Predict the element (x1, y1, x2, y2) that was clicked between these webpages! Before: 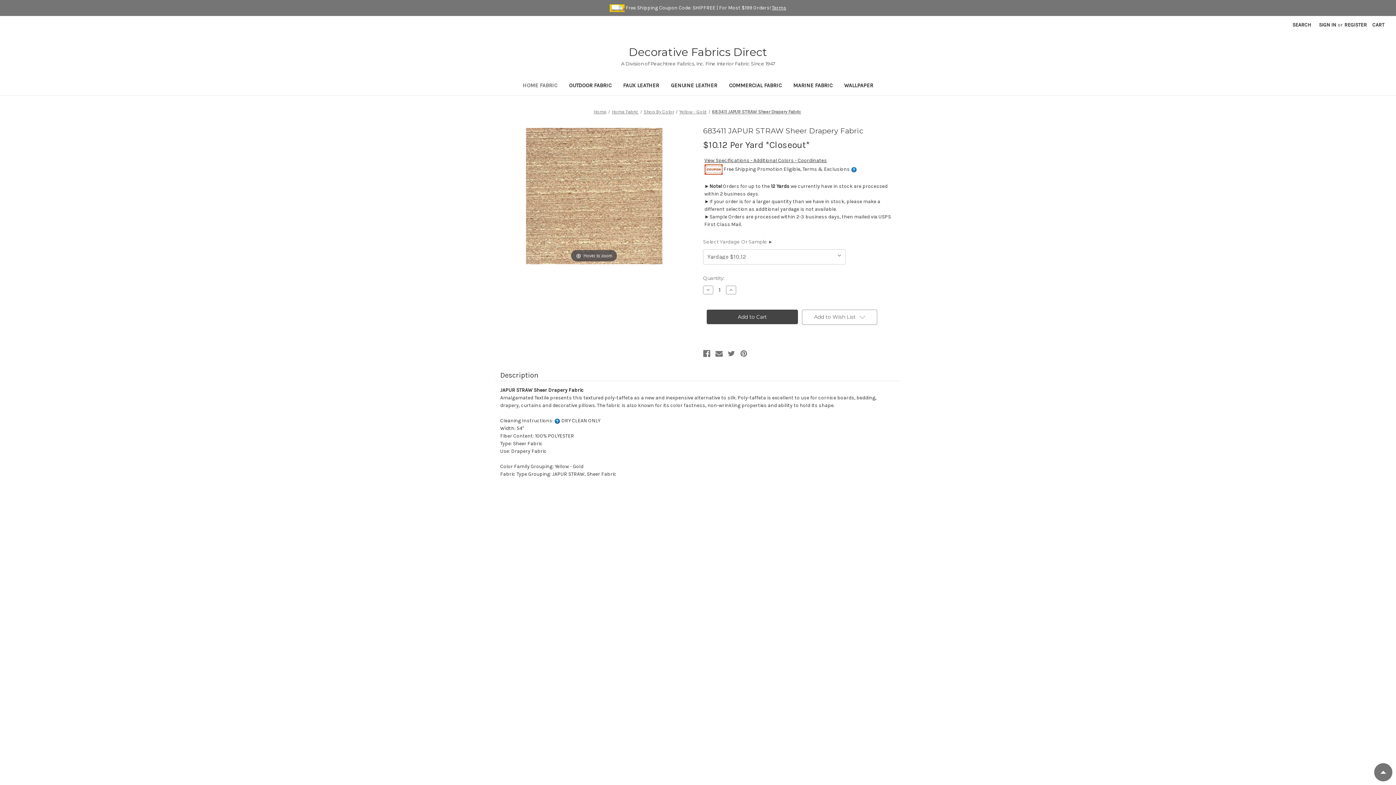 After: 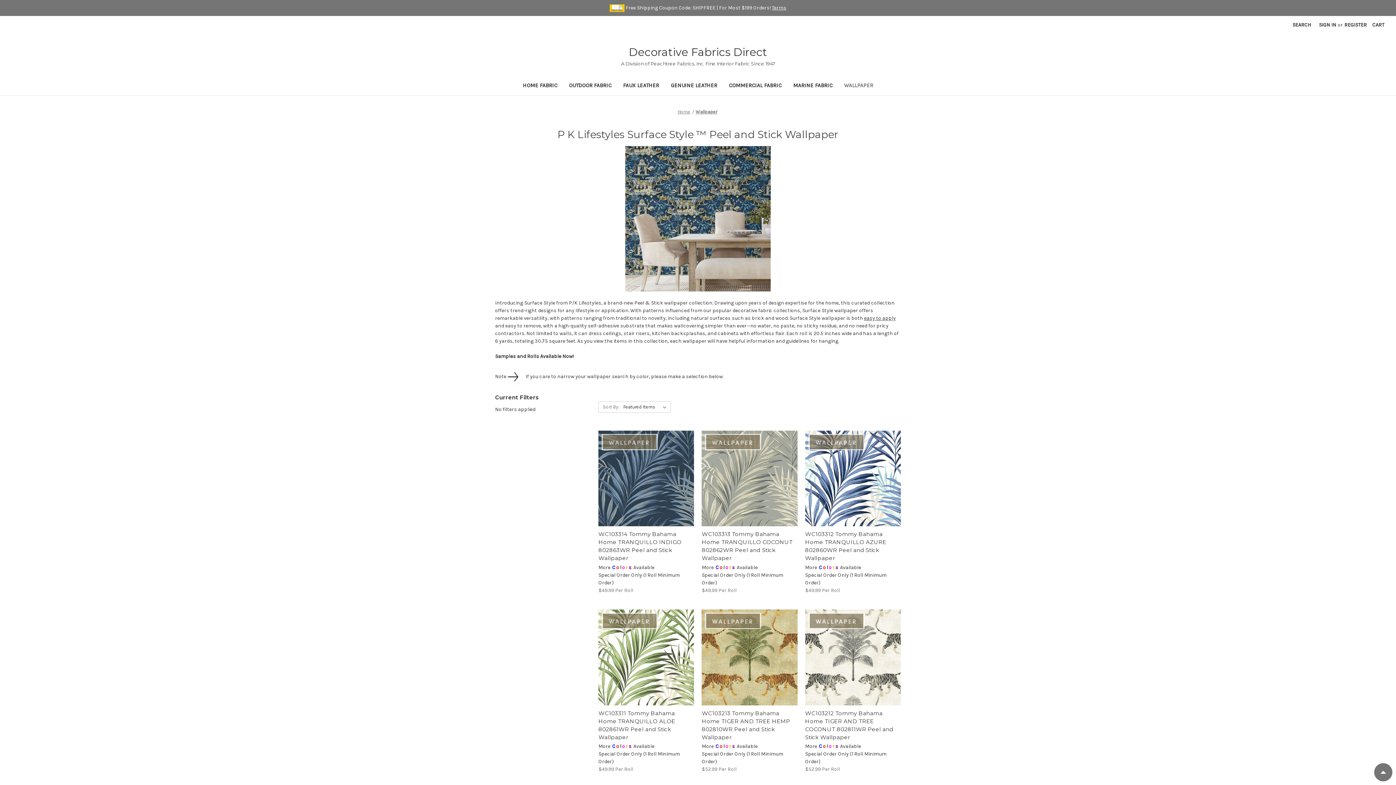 Action: bbox: (838, 77, 879, 95) label: Wallpaper